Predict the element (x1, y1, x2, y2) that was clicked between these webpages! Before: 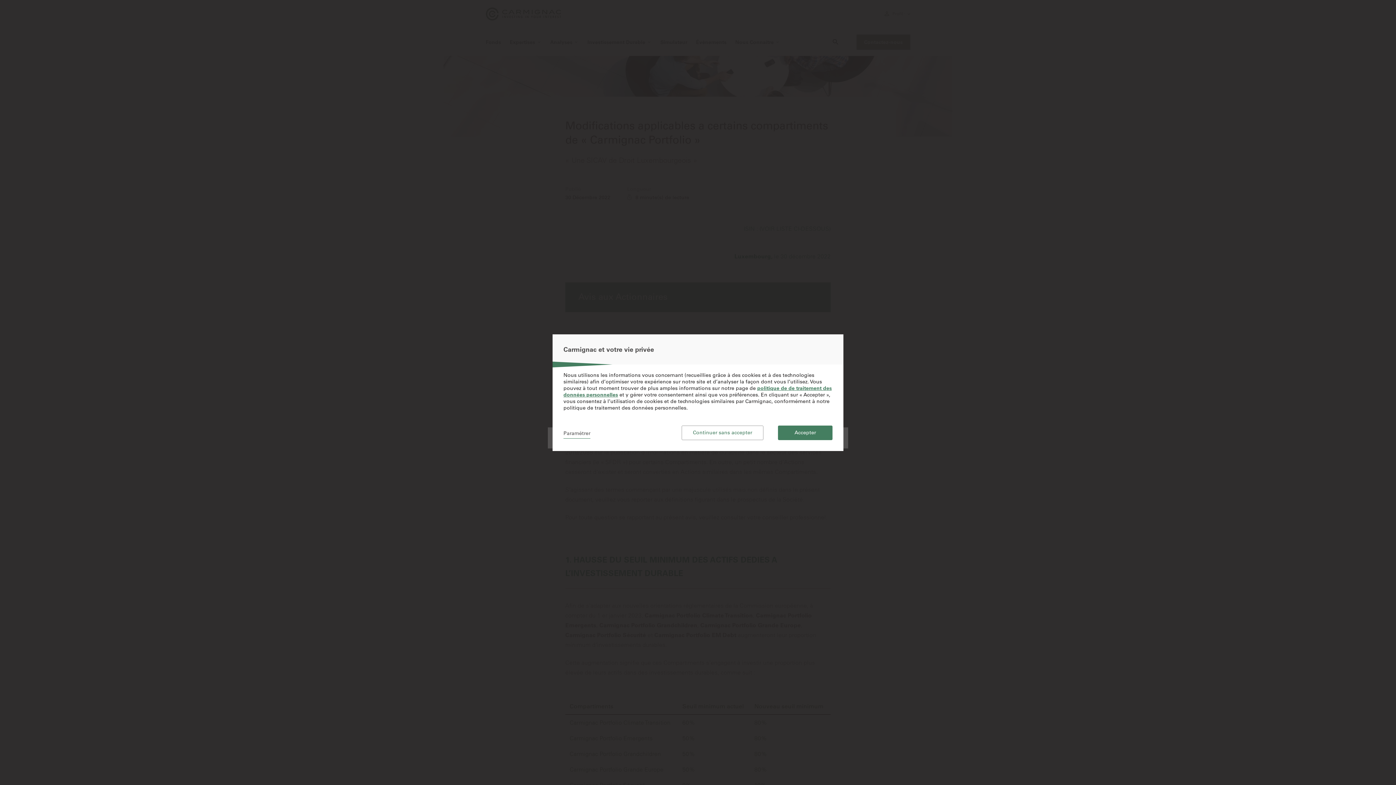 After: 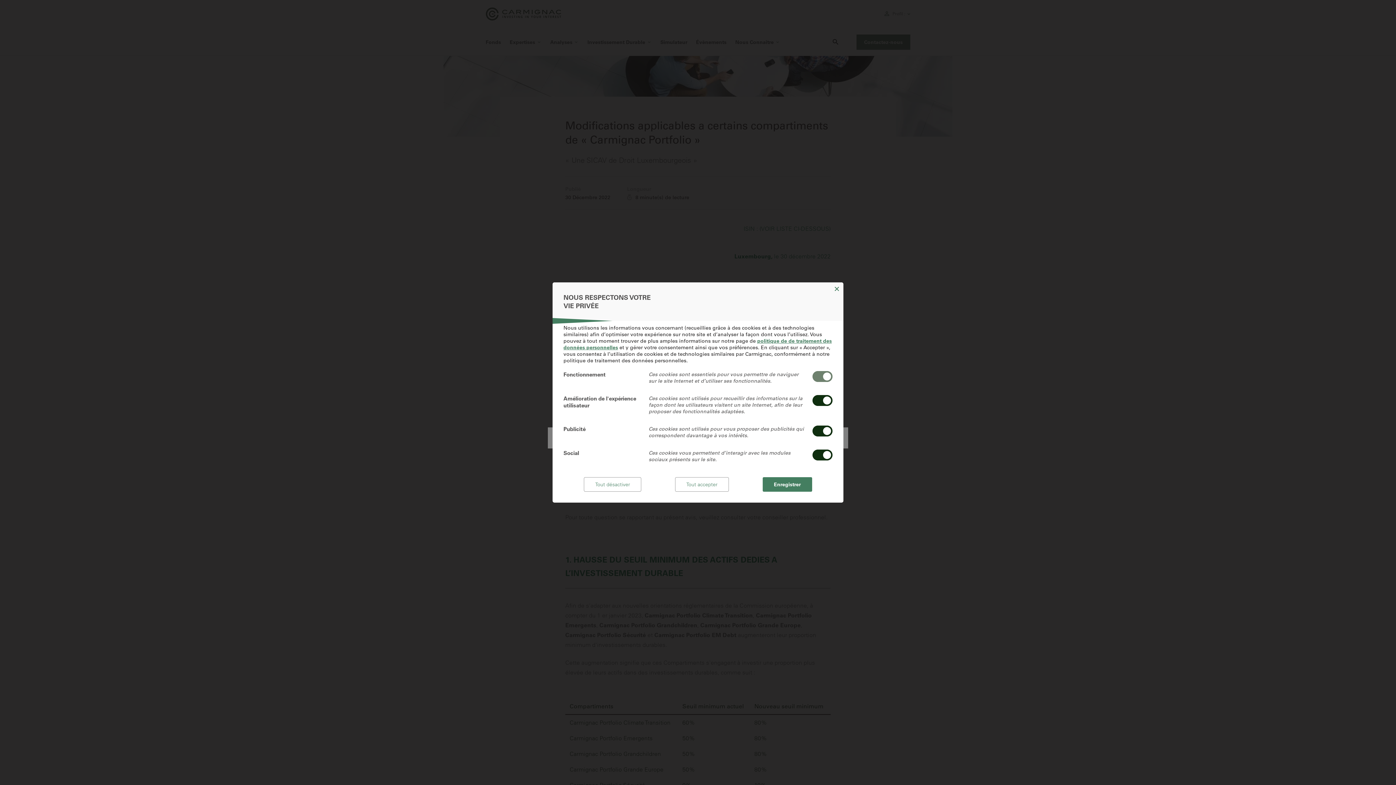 Action: label: Paramétrer bbox: (563, 429, 590, 436)